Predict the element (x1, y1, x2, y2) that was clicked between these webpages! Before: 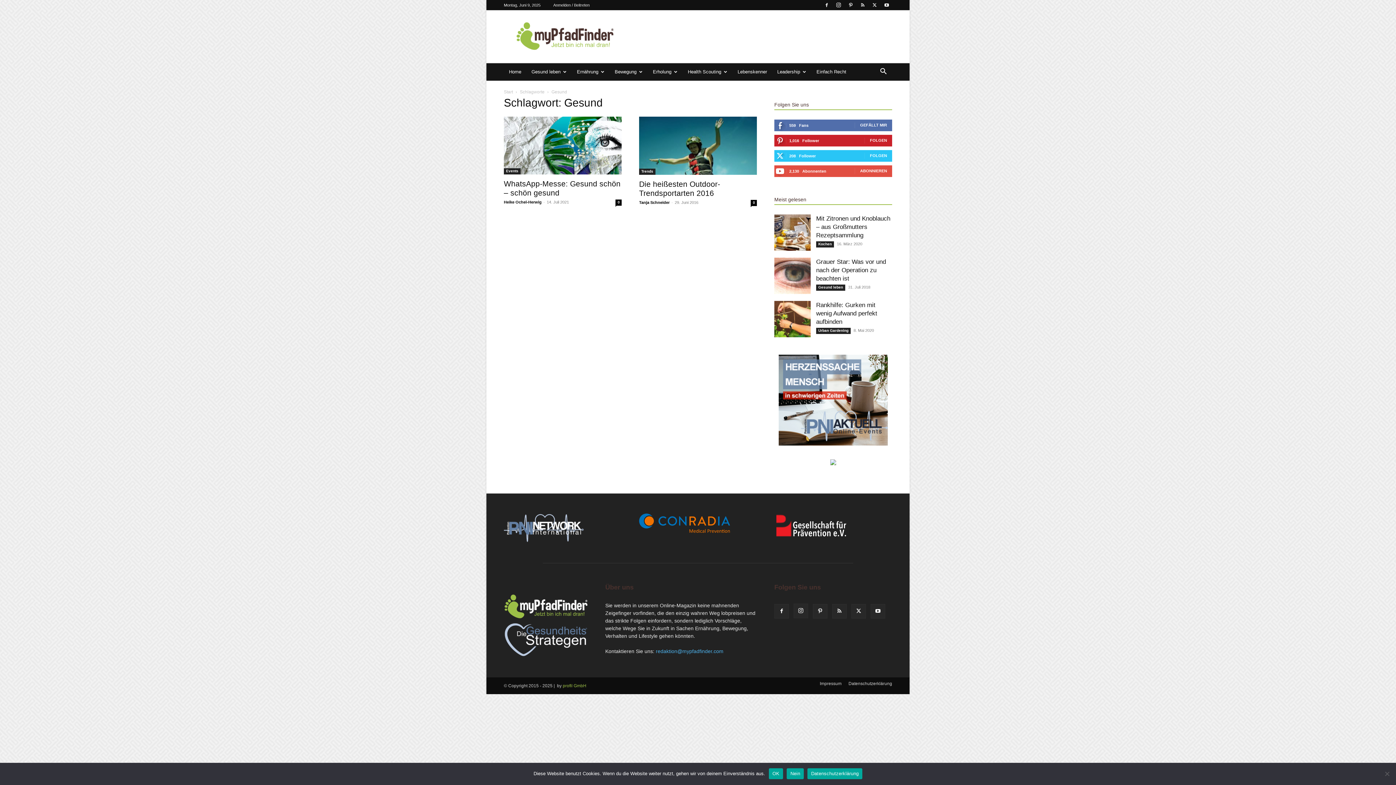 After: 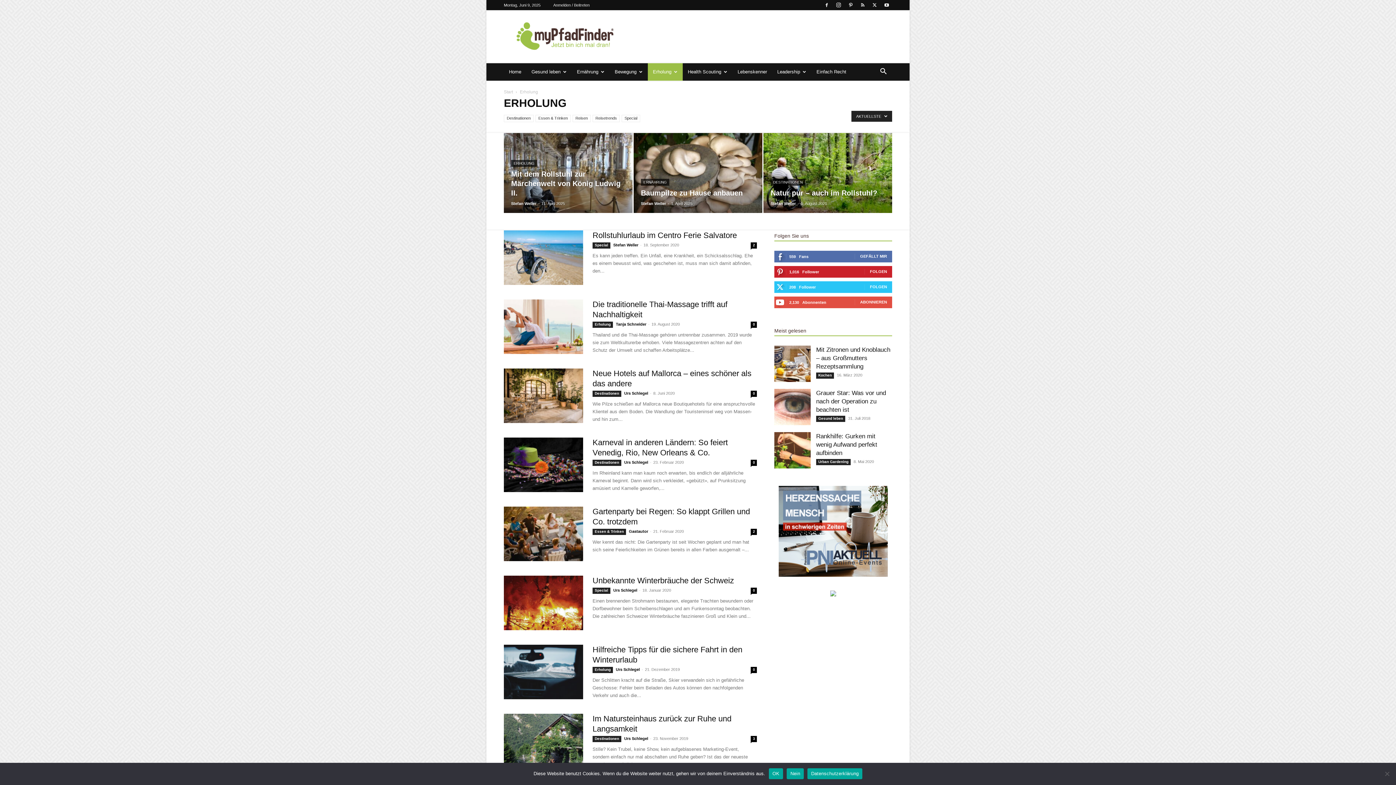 Action: label: Erholung bbox: (648, 63, 682, 80)